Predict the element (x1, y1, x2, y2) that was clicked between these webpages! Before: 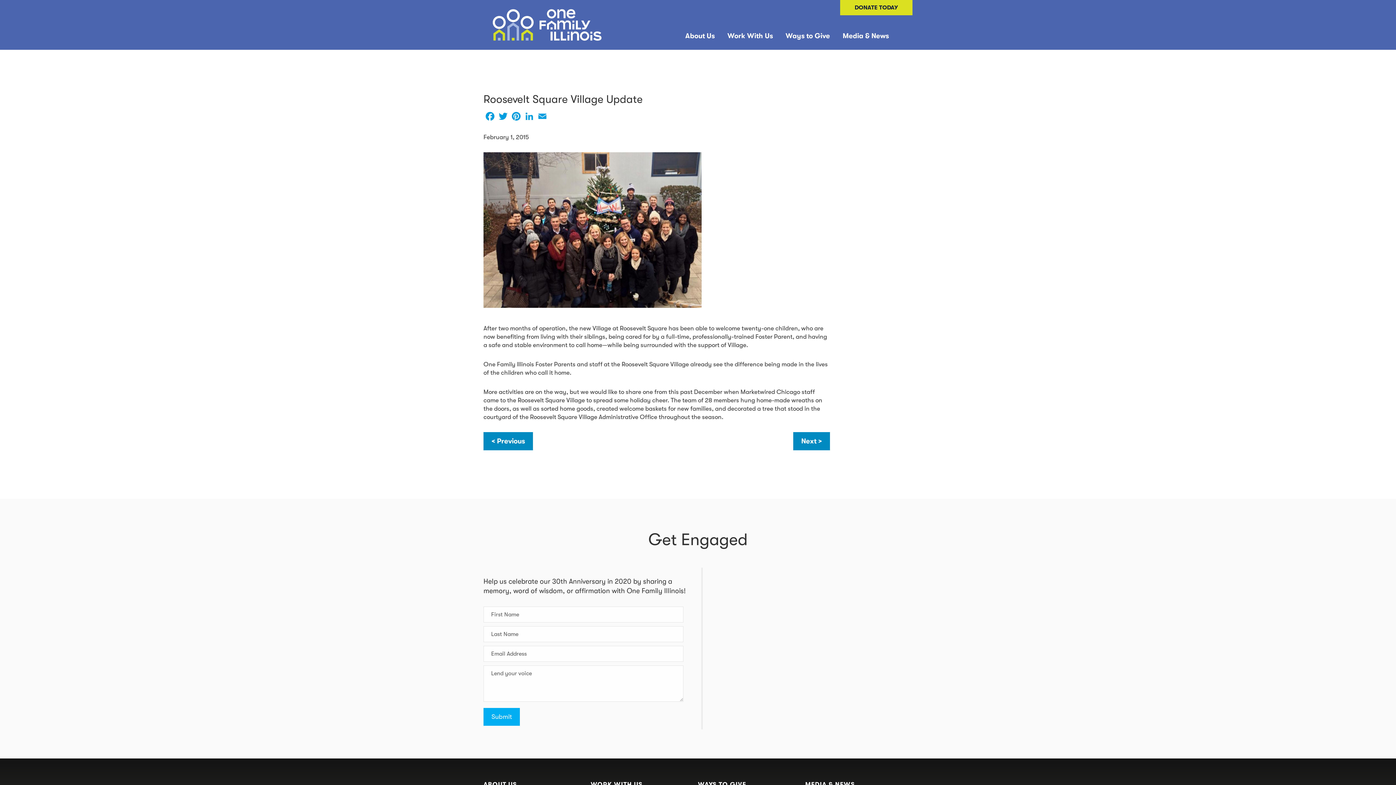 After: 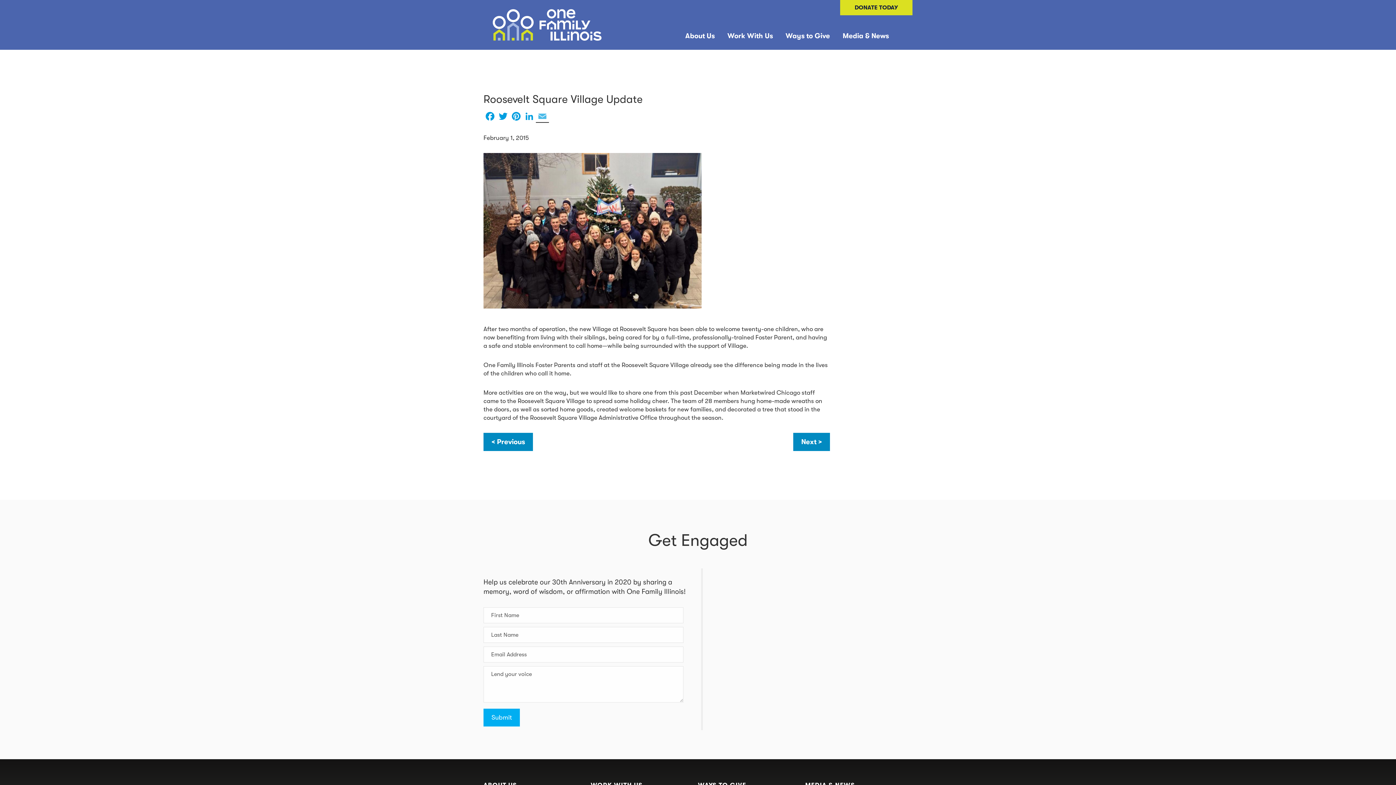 Action: bbox: (536, 110, 549, 122) label: Email